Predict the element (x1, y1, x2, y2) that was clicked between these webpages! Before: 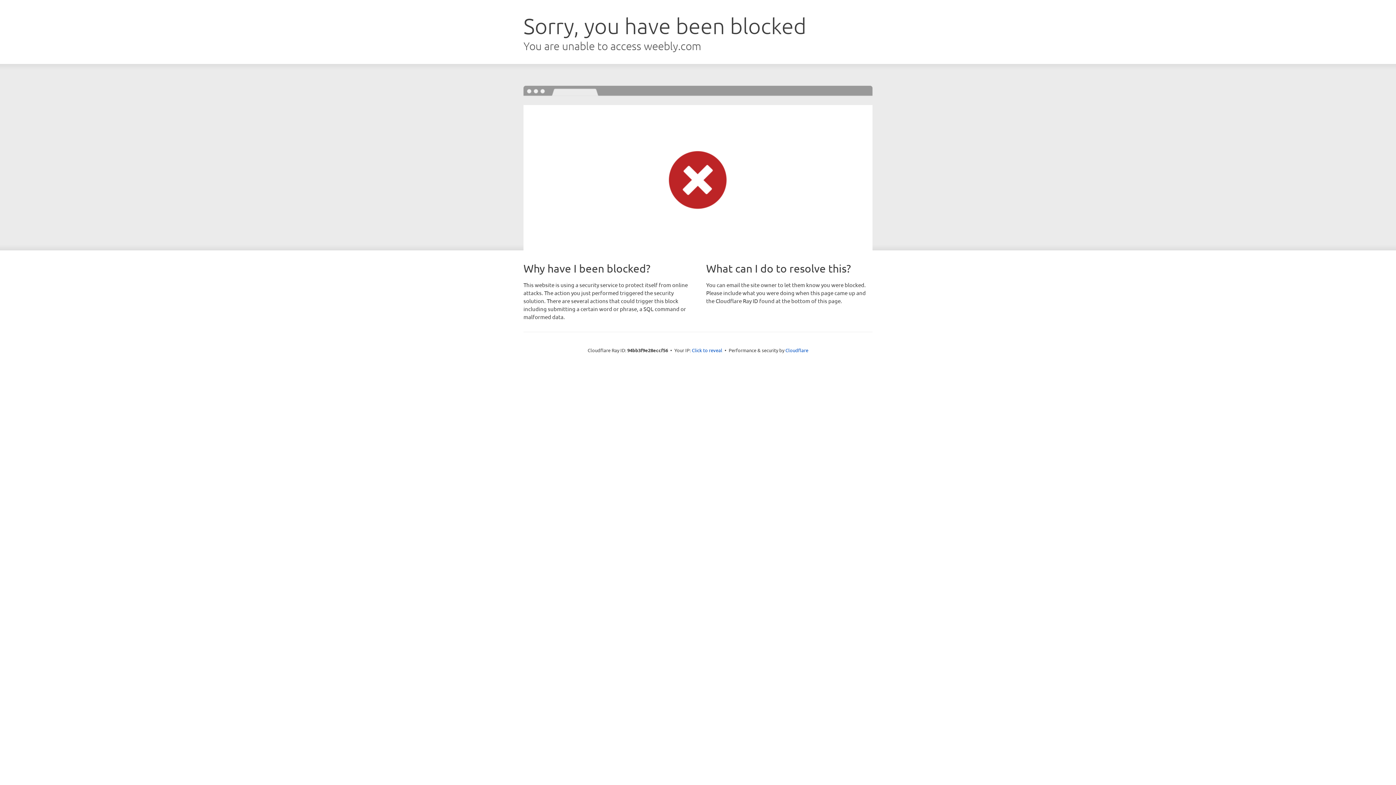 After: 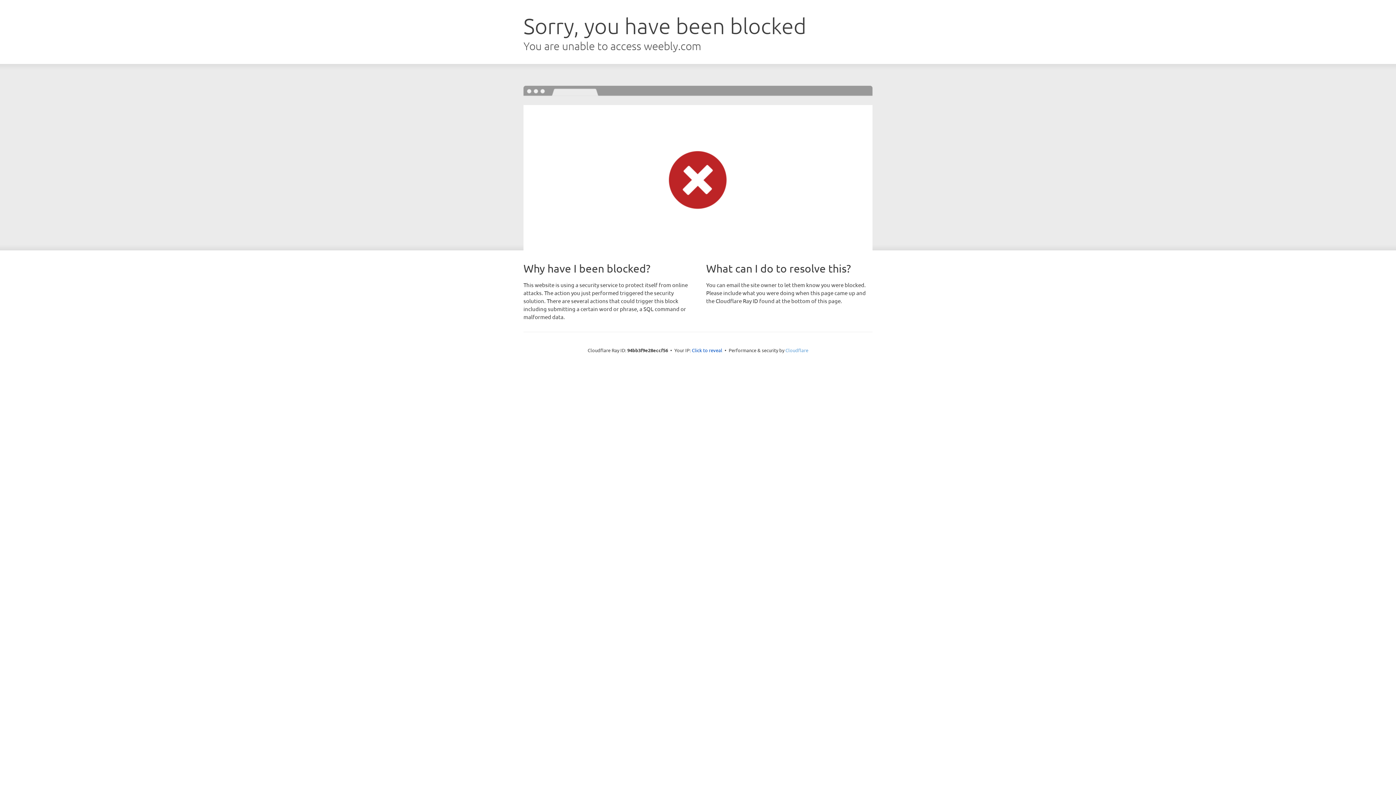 Action: bbox: (785, 347, 808, 353) label: Cloudflare